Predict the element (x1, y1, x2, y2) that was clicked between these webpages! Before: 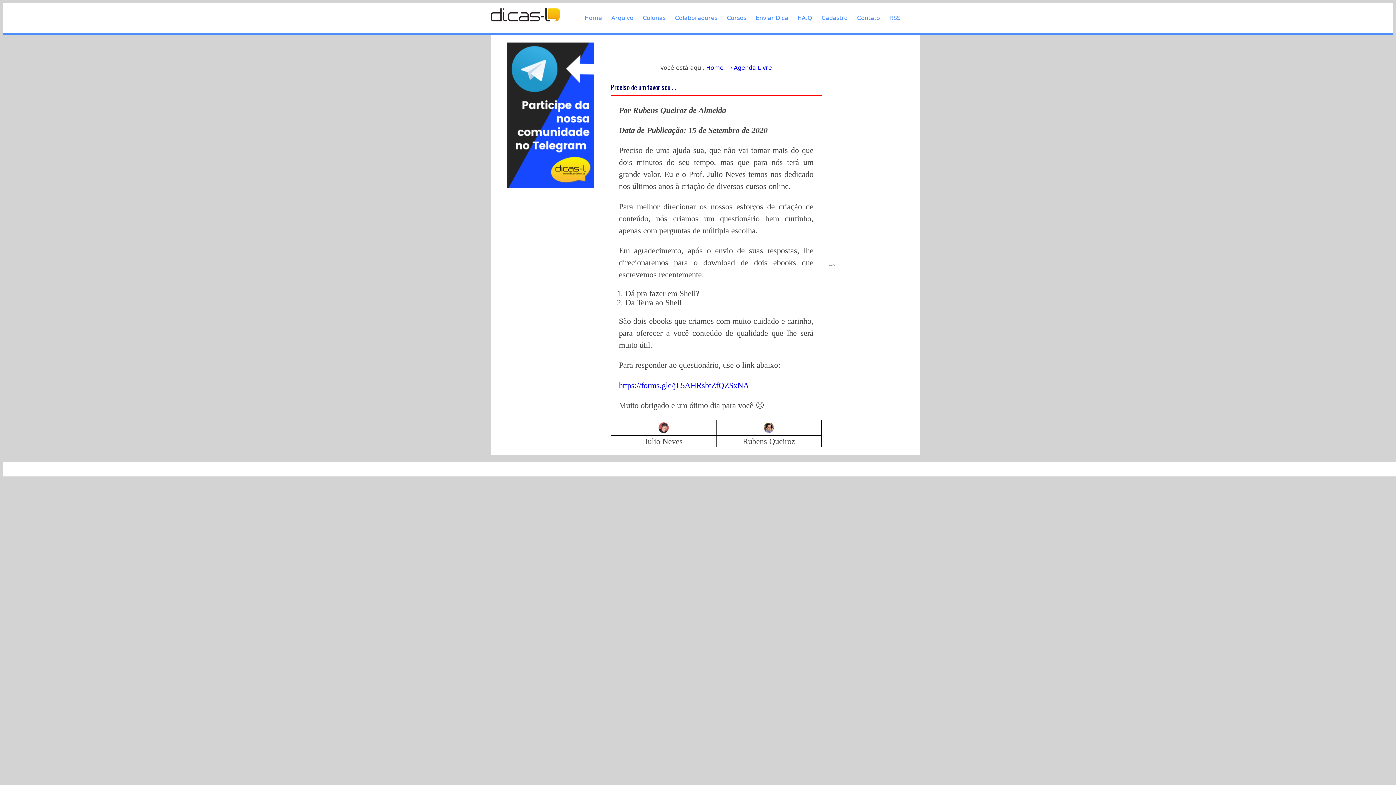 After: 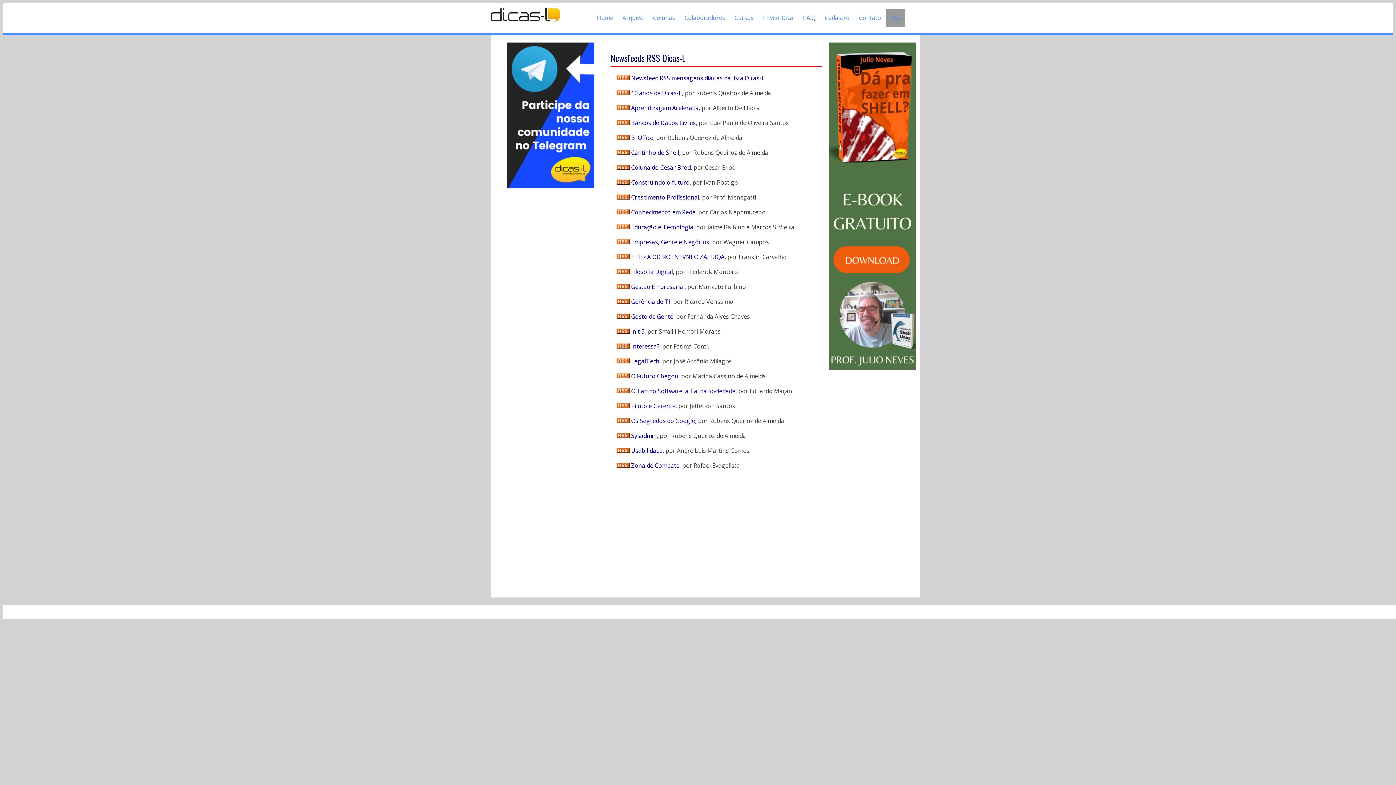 Action: bbox: (884, 8, 905, 27) label: RSS